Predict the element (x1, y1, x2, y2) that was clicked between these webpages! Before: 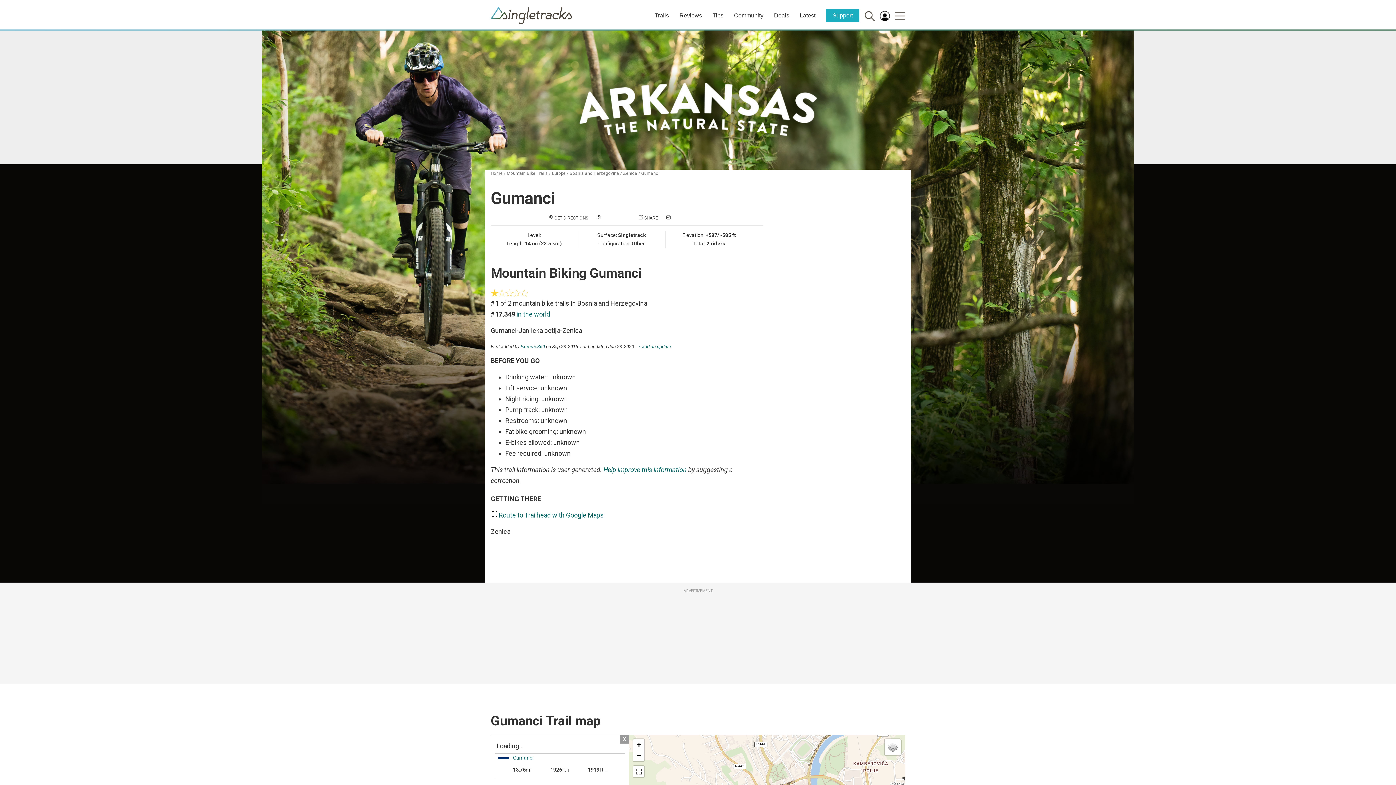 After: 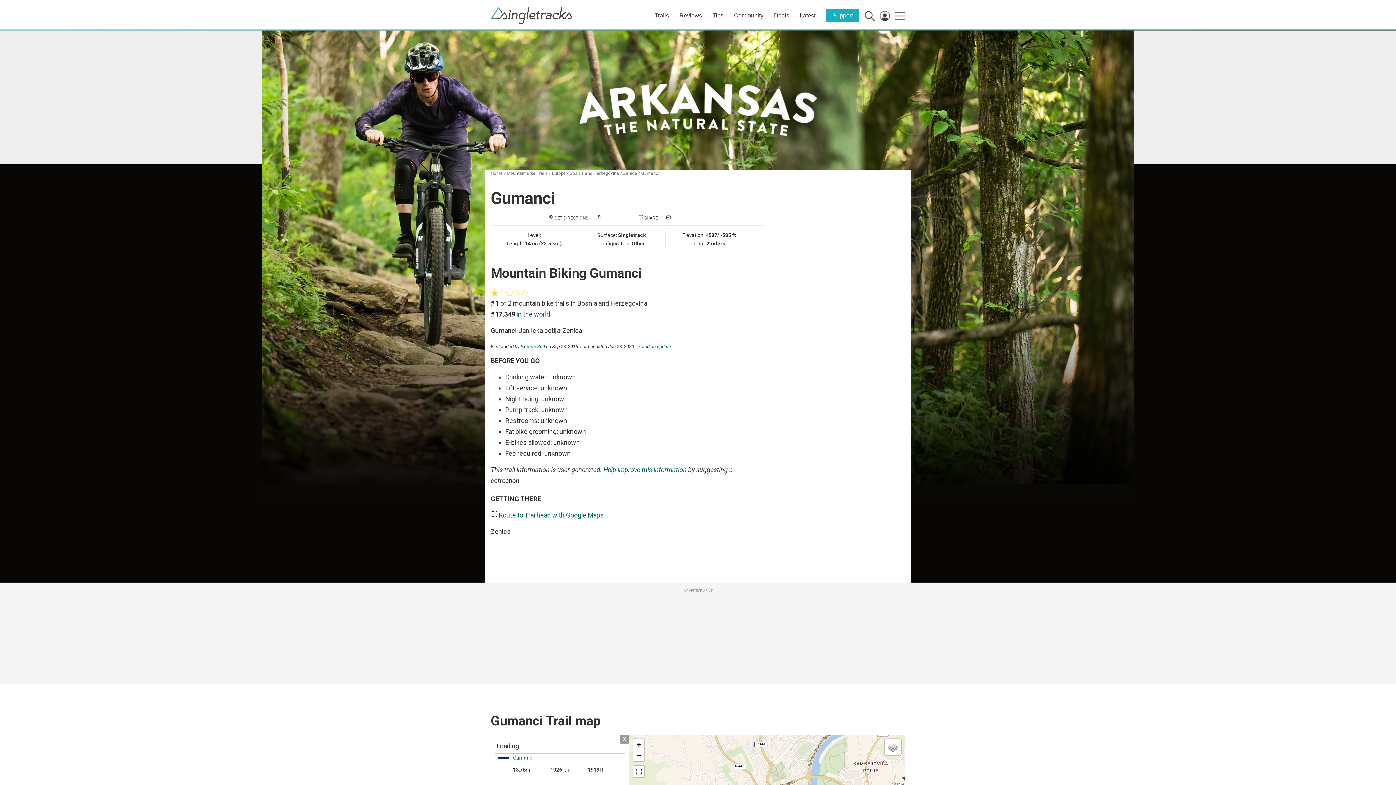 Action: label: Route to Trailhead with Google Maps bbox: (498, 511, 604, 519)